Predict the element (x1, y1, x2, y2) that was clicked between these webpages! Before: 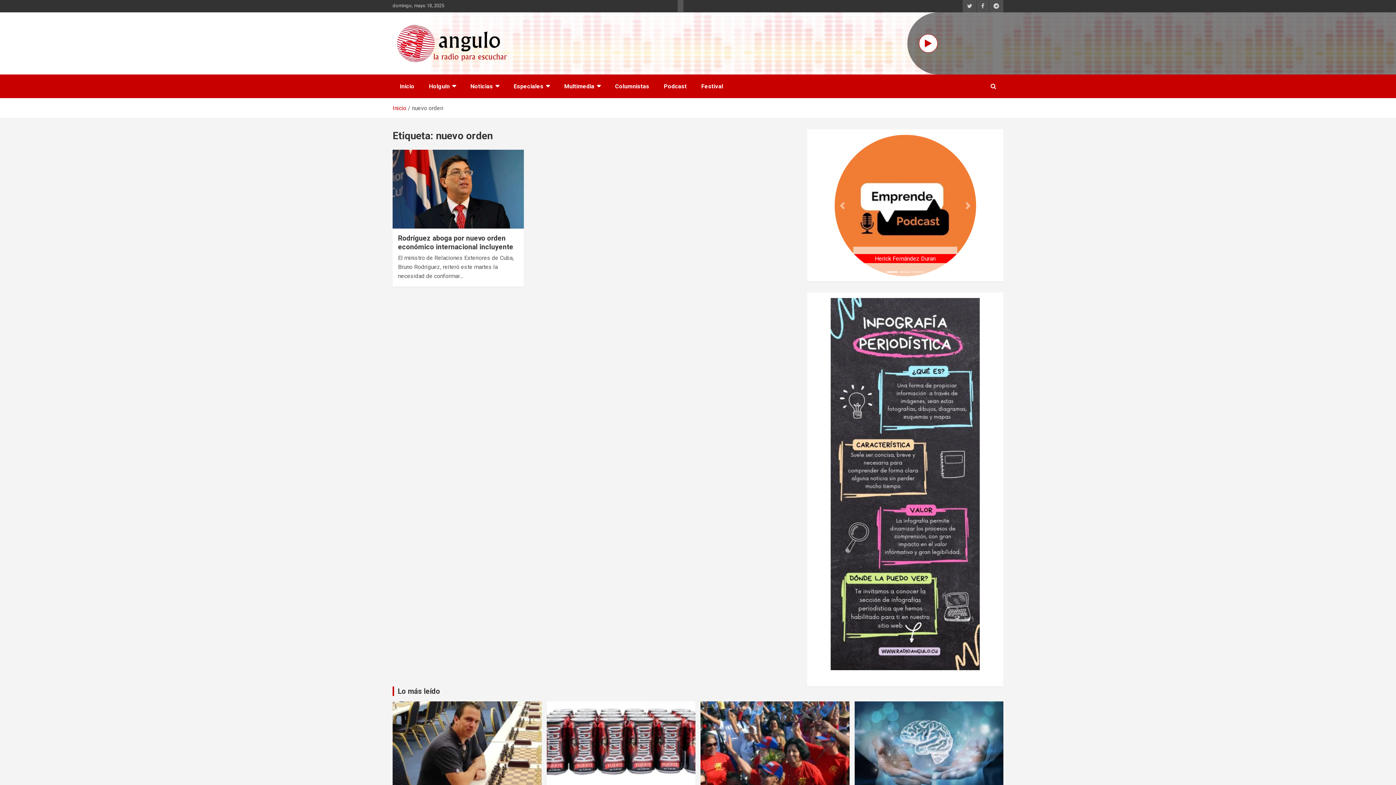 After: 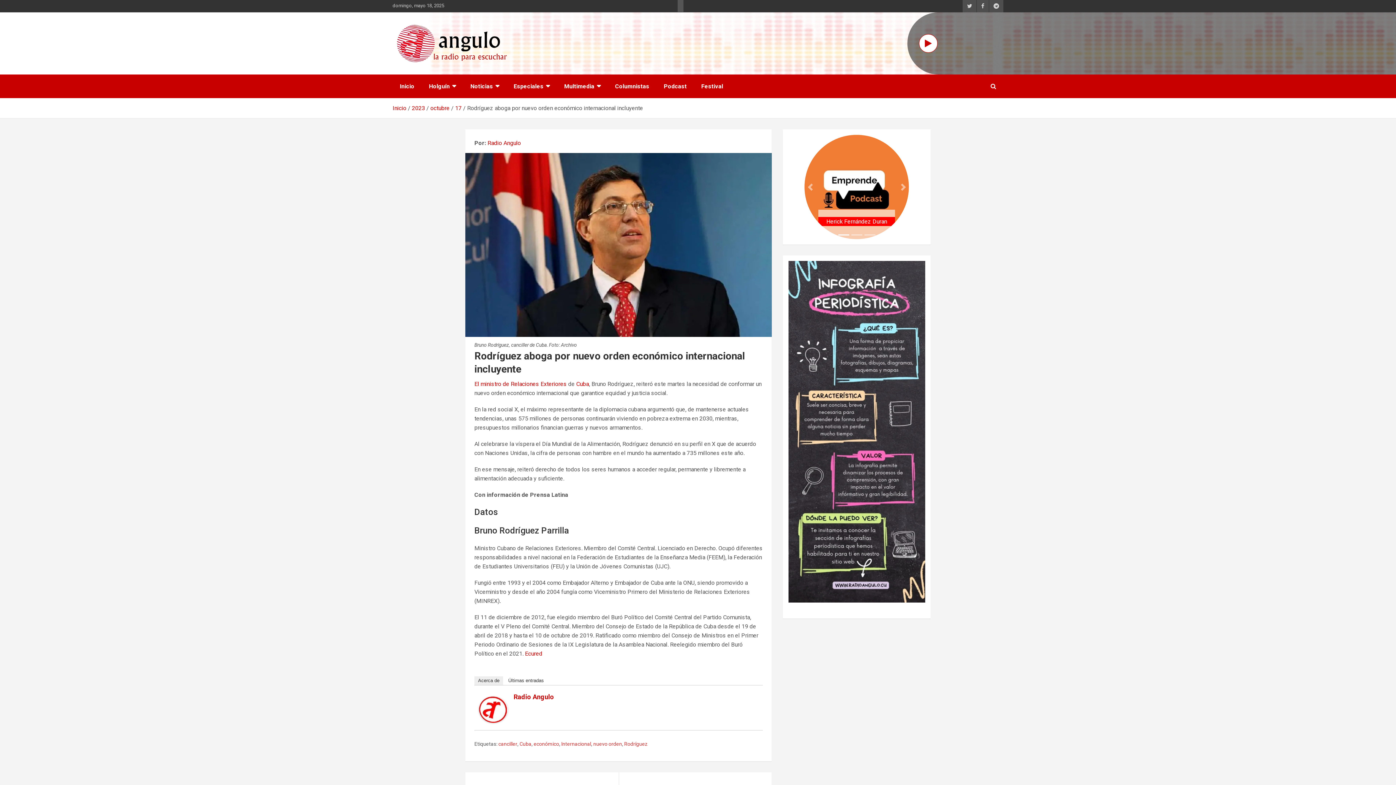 Action: bbox: (398, 234, 513, 251) label: Rodríguez aboga por nuevo orden económico internacional incluyente